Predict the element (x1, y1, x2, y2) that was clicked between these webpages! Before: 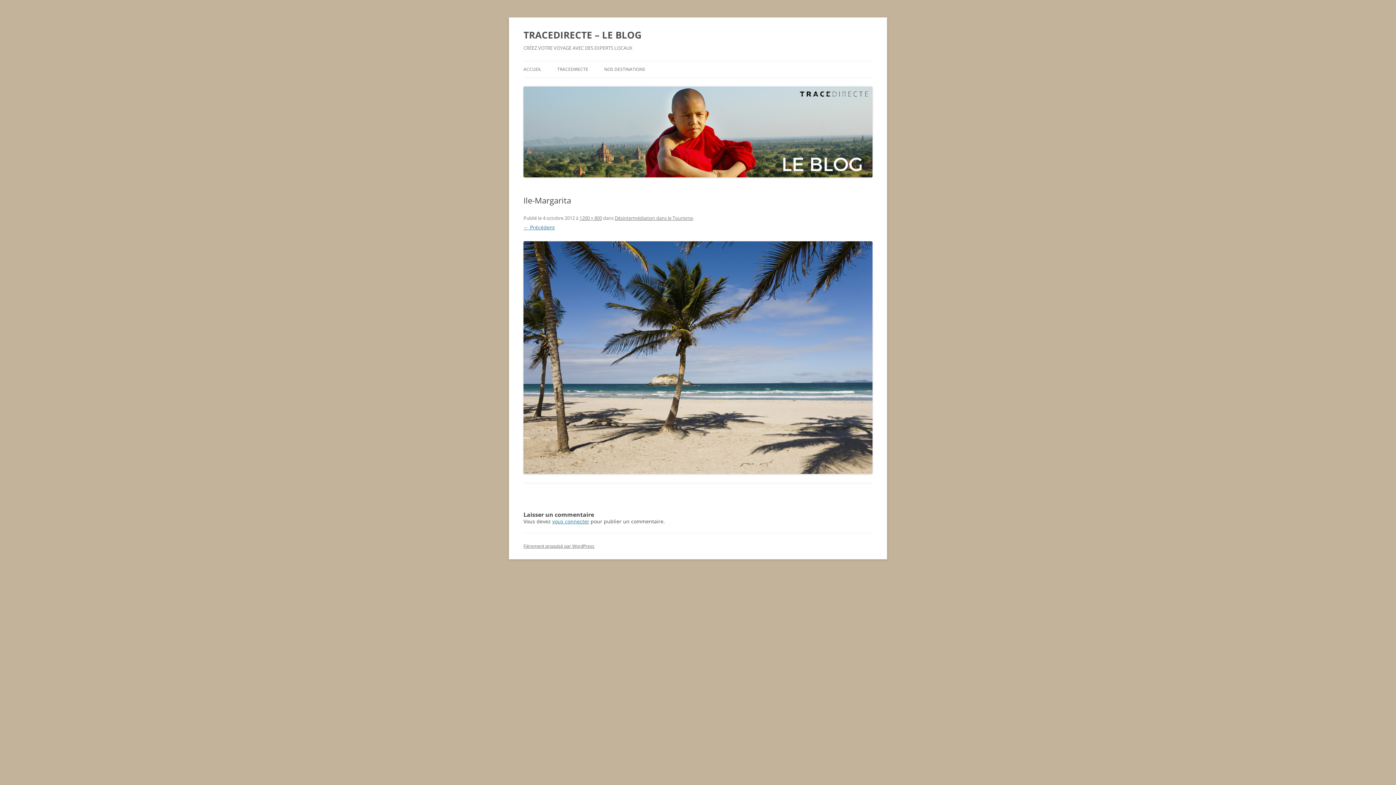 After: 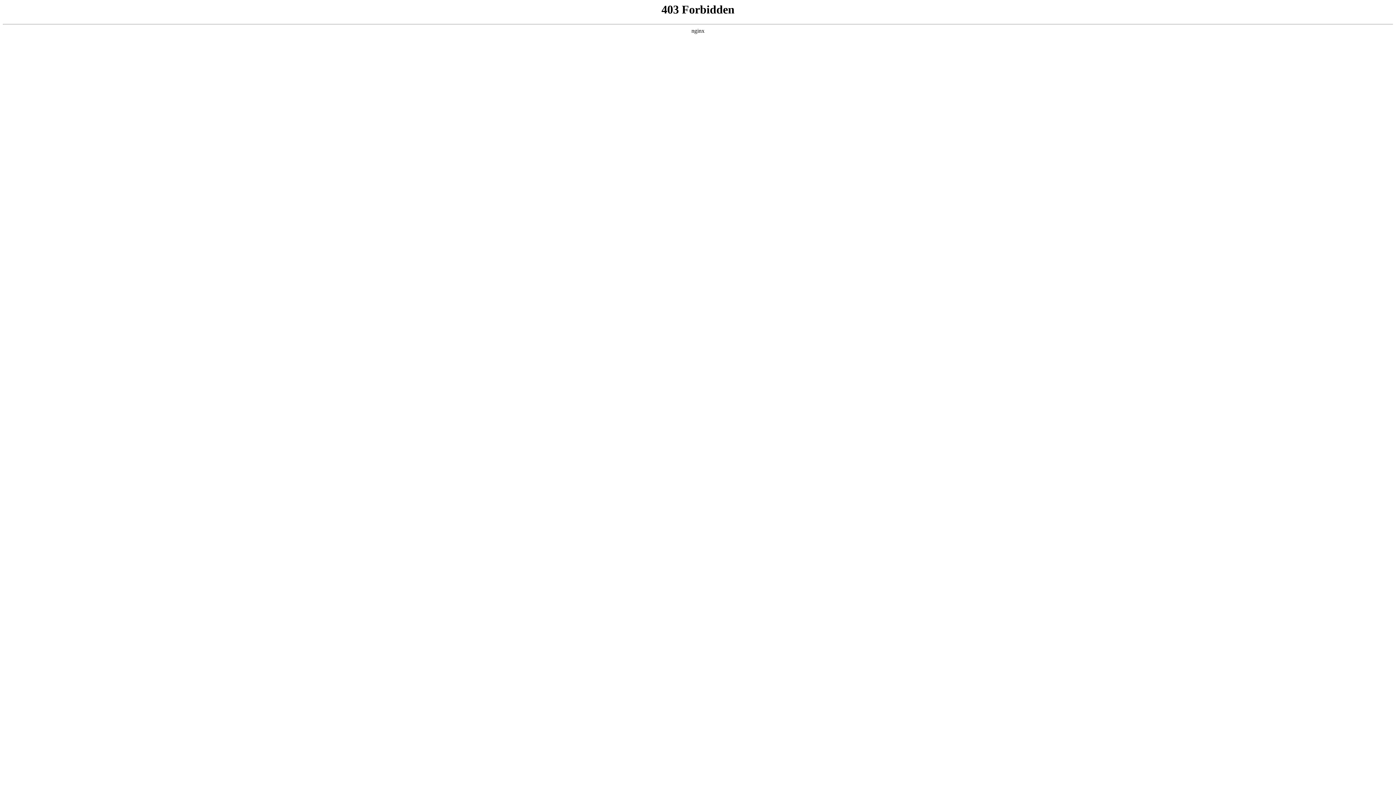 Action: bbox: (523, 543, 594, 549) label: Fièrement propulsé par WordPress